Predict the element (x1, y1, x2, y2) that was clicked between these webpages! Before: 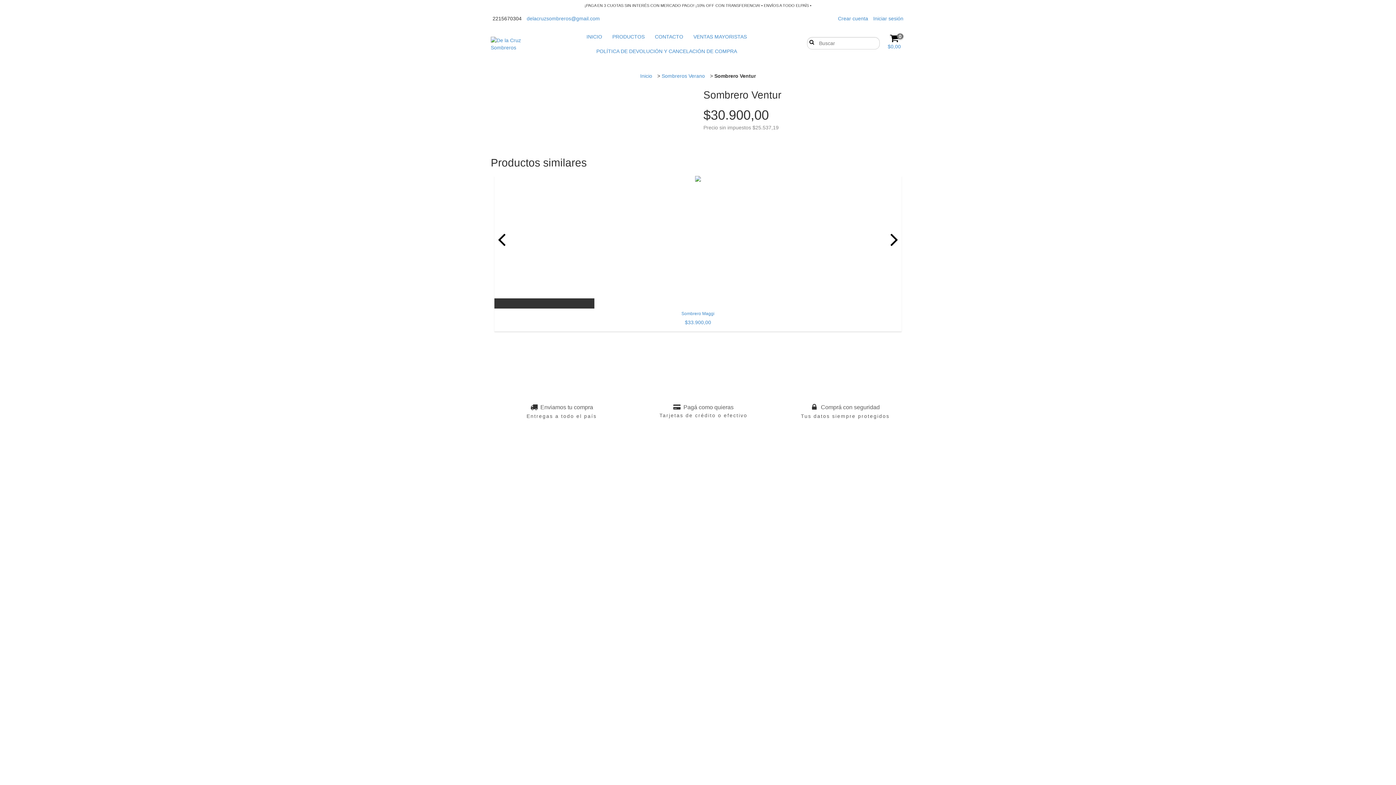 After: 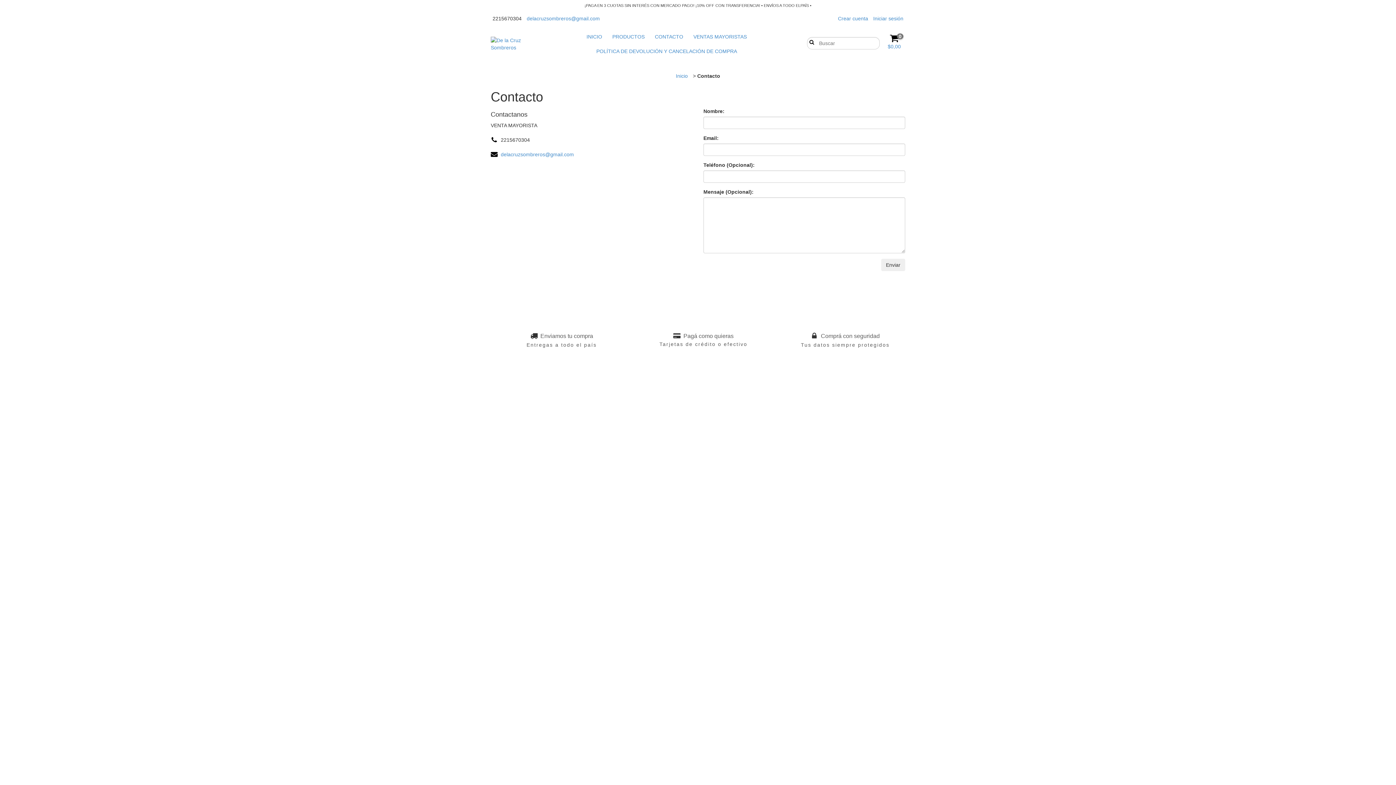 Action: label: VENTAS MAYORISTAS bbox: (689, 29, 751, 44)